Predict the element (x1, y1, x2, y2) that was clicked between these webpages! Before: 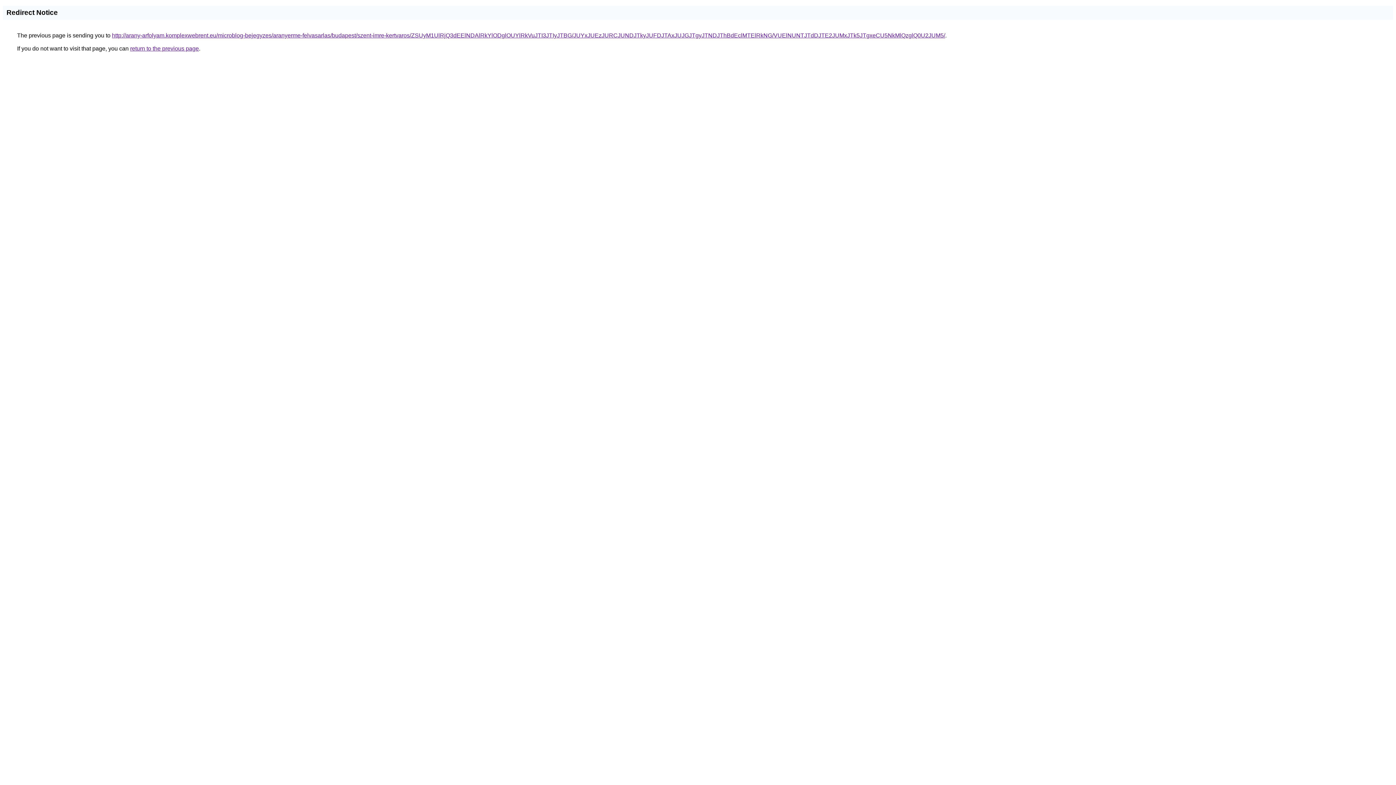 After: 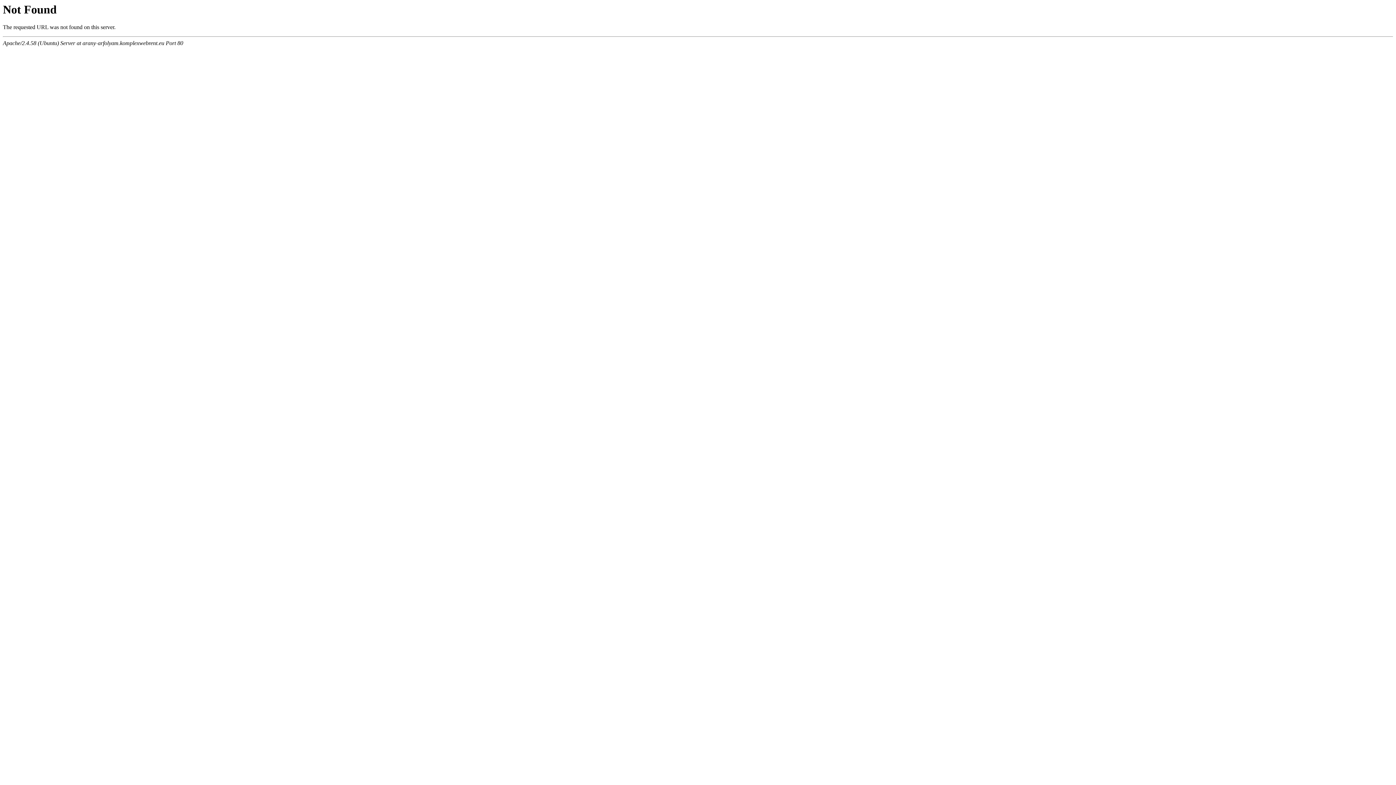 Action: label: http://arany-arfolyam.komplexwebrent.eu/microblog-bejegyzes/aranyerme-felvasarlas/budapest/szent-imre-kertvaros/ZSUyM1UlRjQ3dEElNDAlRkYlODglOUYlRkVuJTI3JTIyJTBG/JUYxJUEzJURCJUNDJTkyJUFDJTAxJUJGJTgyJTNDJThBdEclMTElRkNG/VUElNUNTJTdDJTE2JUMxJTk5JTgxeCU5NkMlQzglQ0U2JUM5/ bbox: (112, 32, 945, 38)